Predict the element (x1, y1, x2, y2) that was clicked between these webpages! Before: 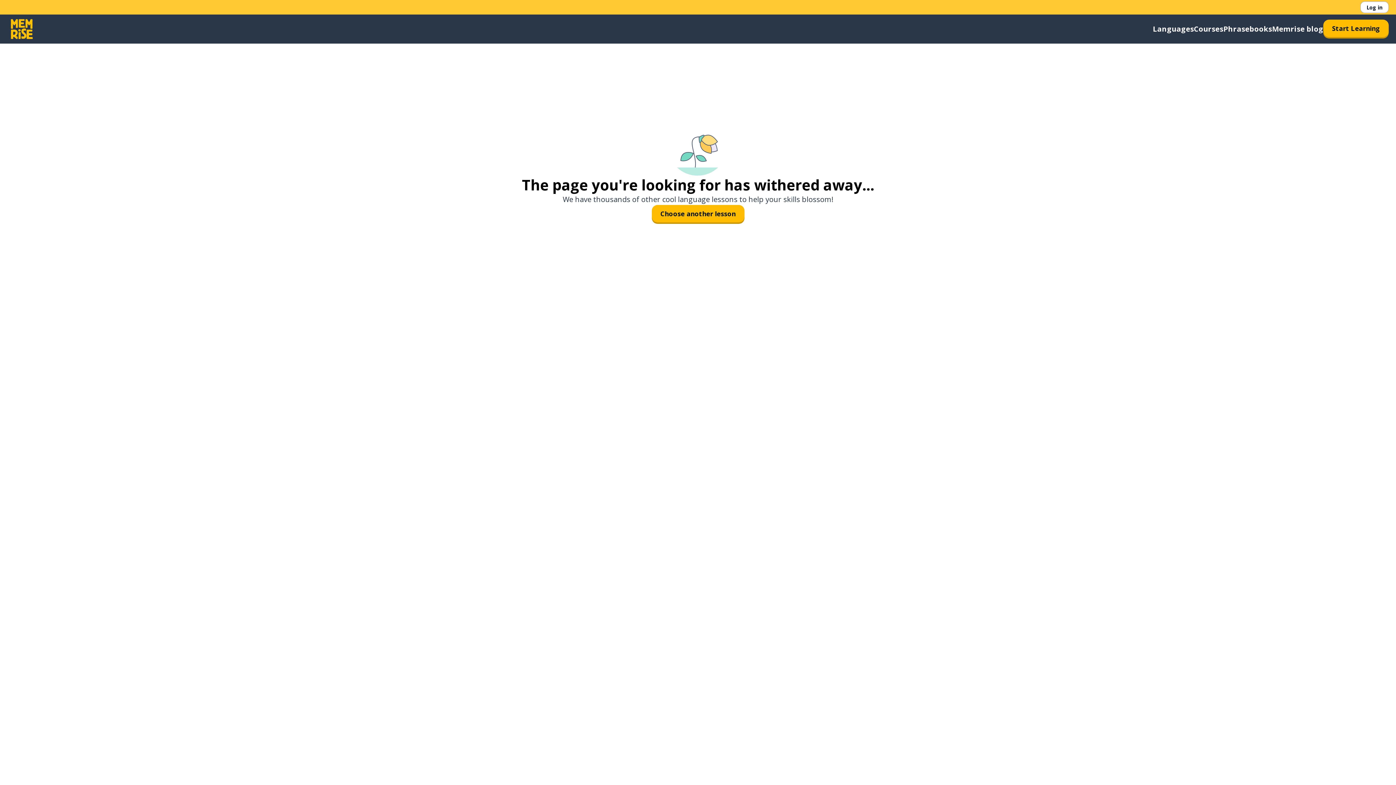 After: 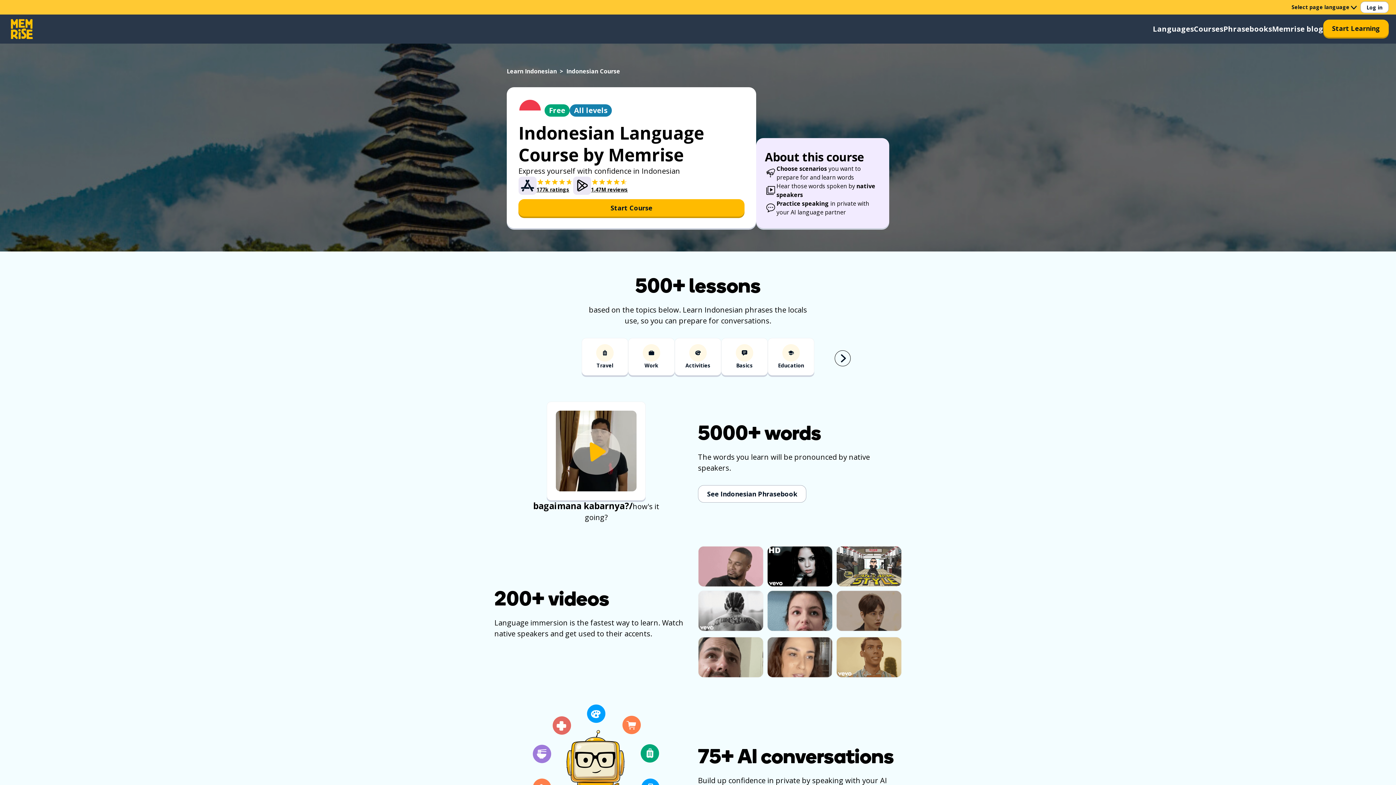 Action: label: Choose another lesson bbox: (651, 205, 744, 222)